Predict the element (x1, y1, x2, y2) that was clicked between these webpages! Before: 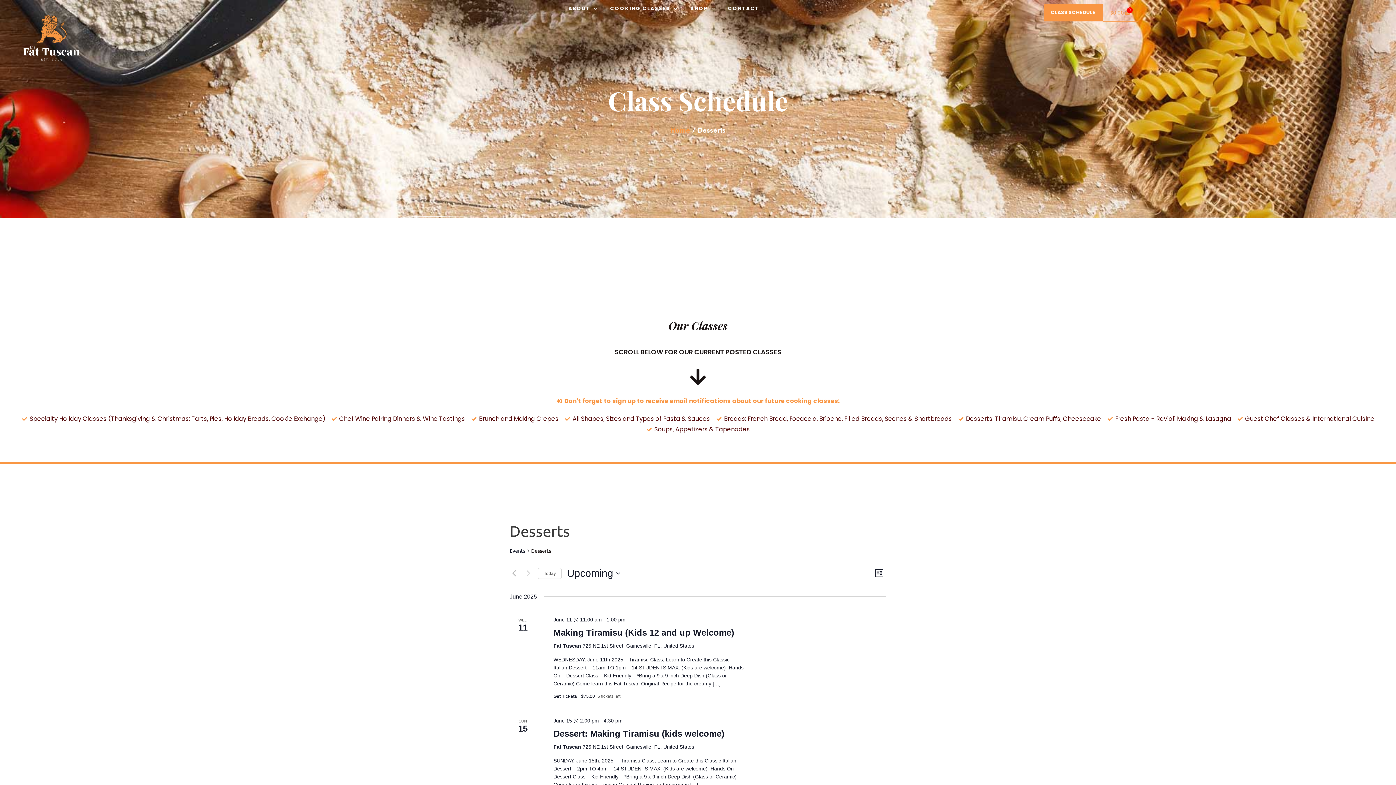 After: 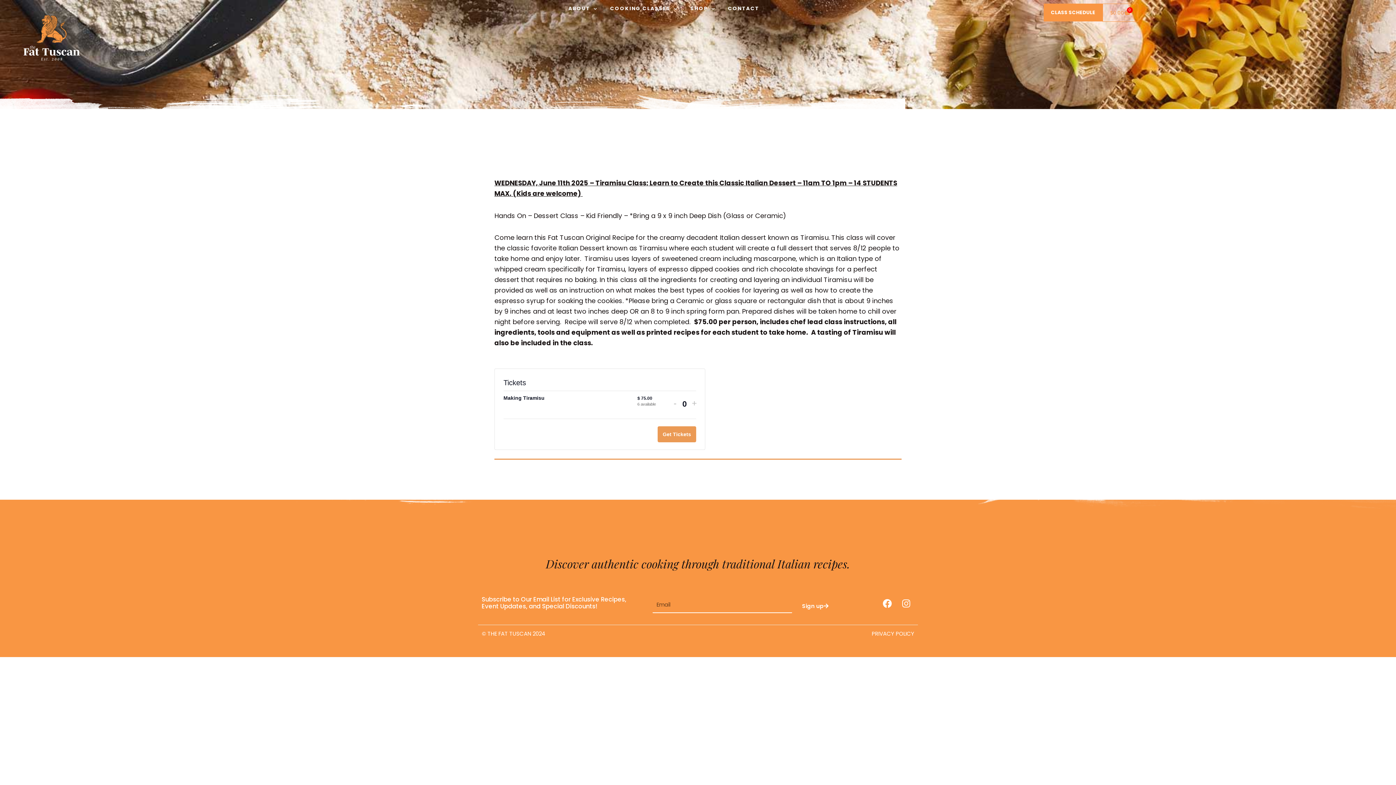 Action: bbox: (553, 628, 734, 638) label: Making Tiramisu (Kids 12 and up Welcome)